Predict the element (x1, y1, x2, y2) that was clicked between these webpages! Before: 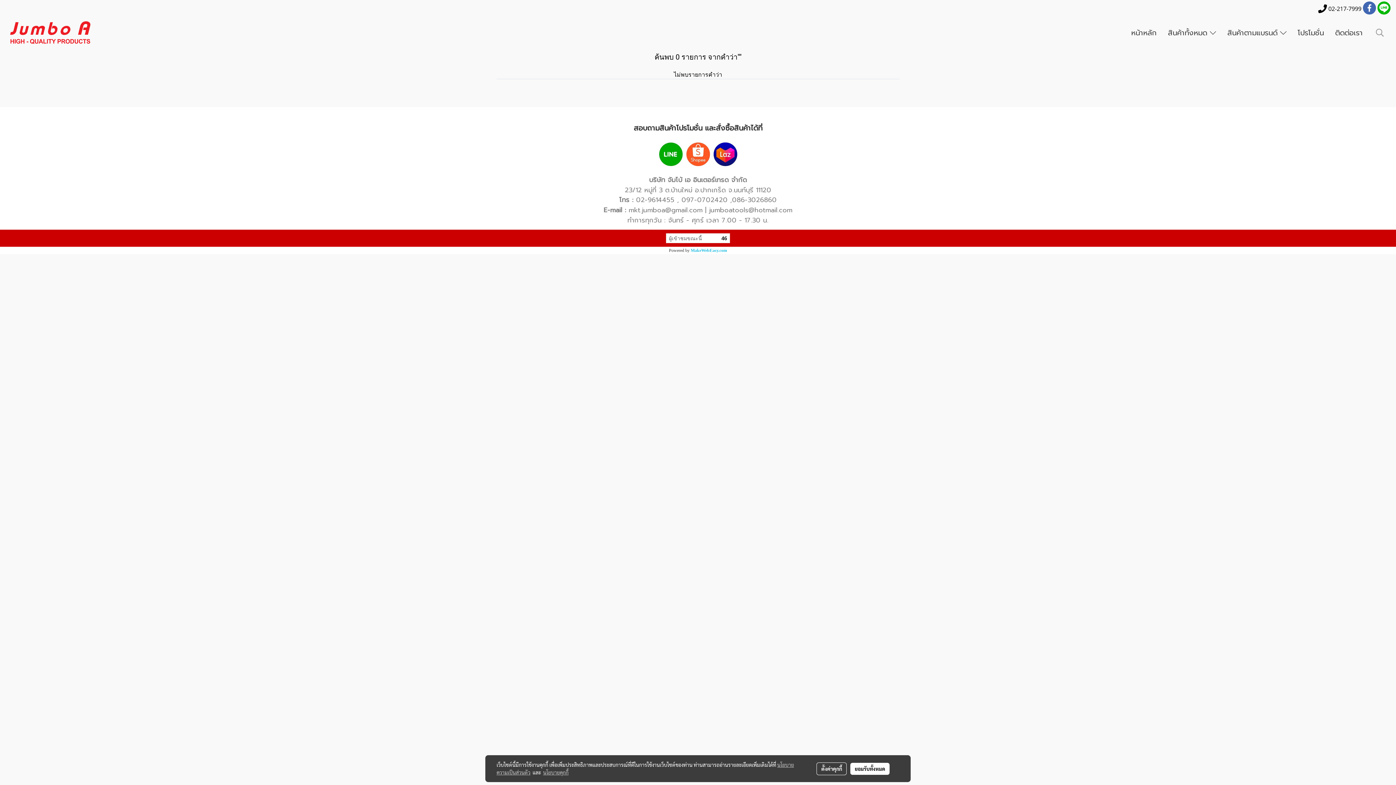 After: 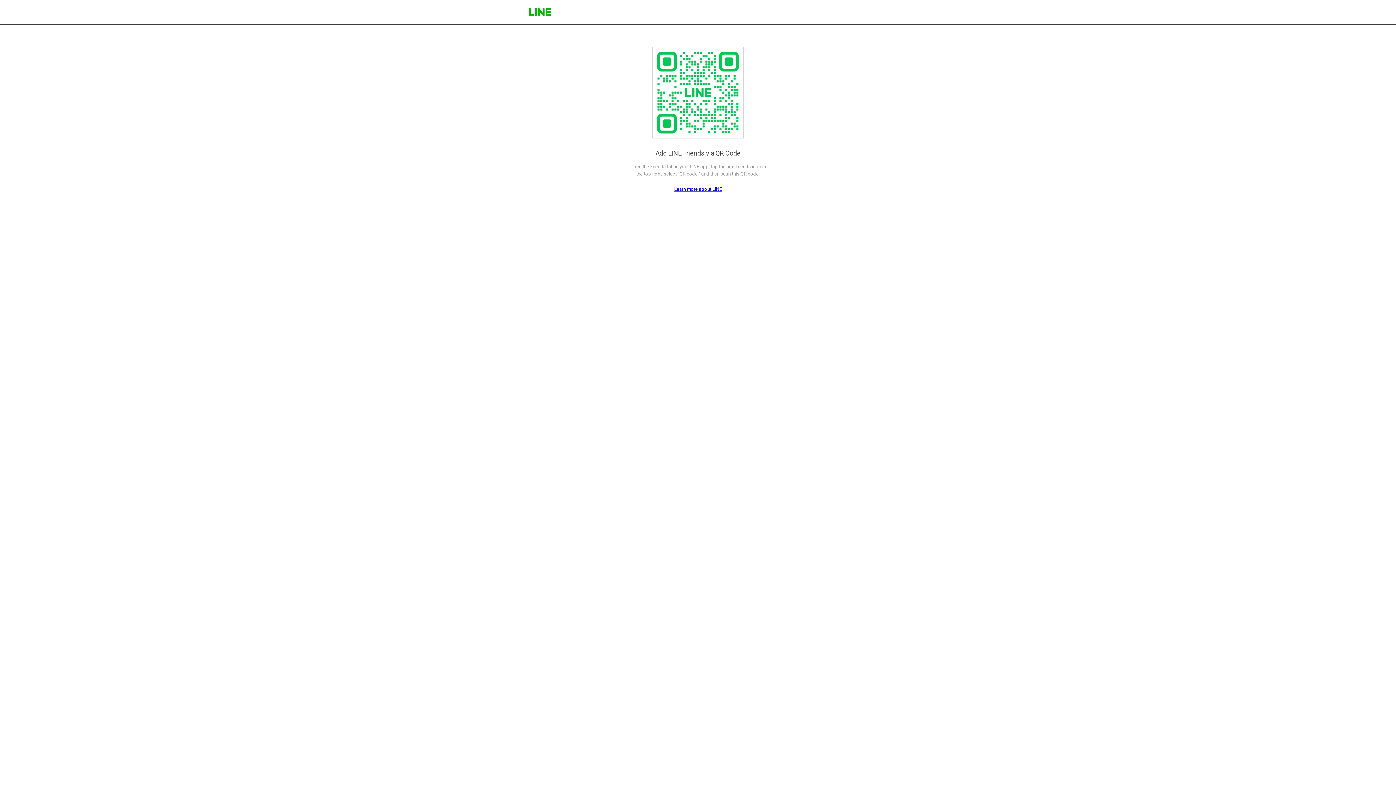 Action: bbox: (659, 148, 682, 158)